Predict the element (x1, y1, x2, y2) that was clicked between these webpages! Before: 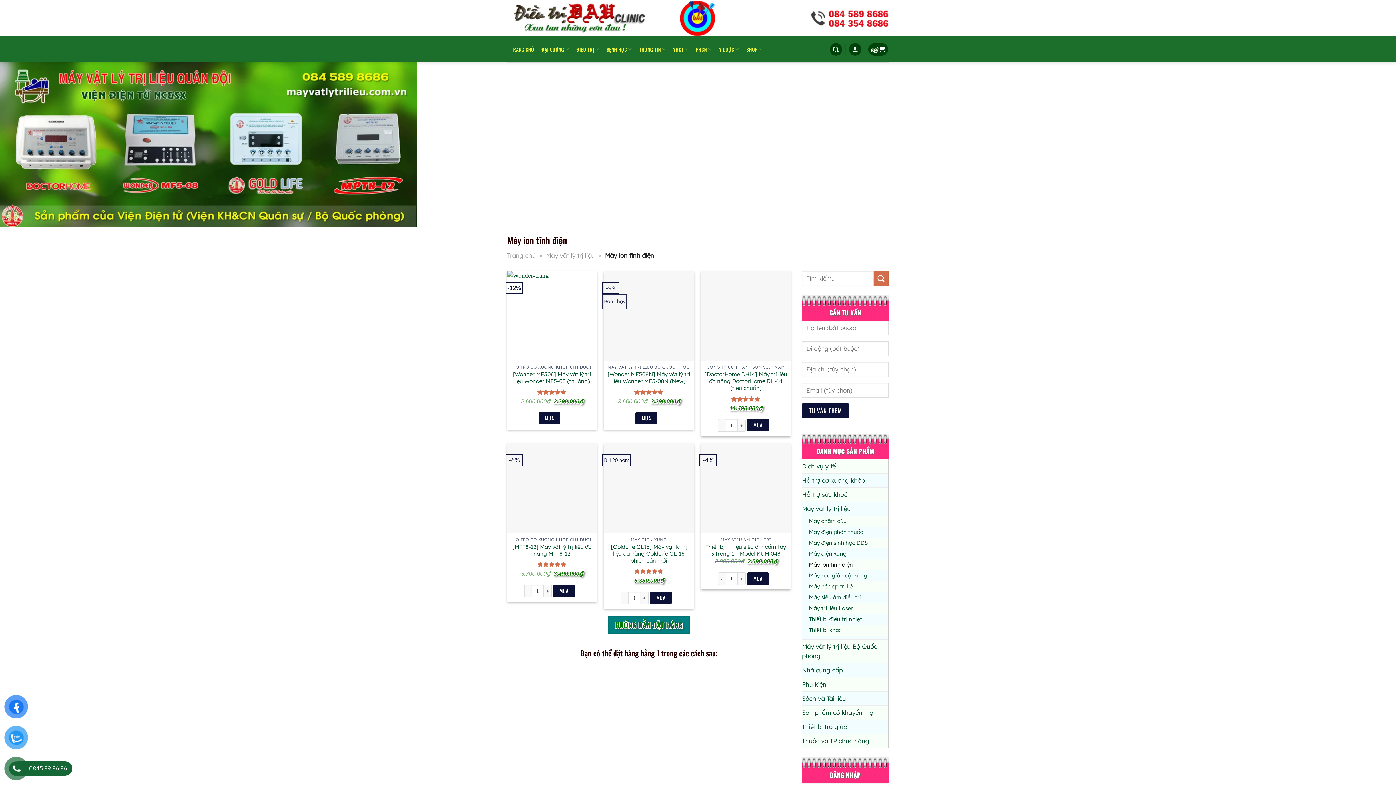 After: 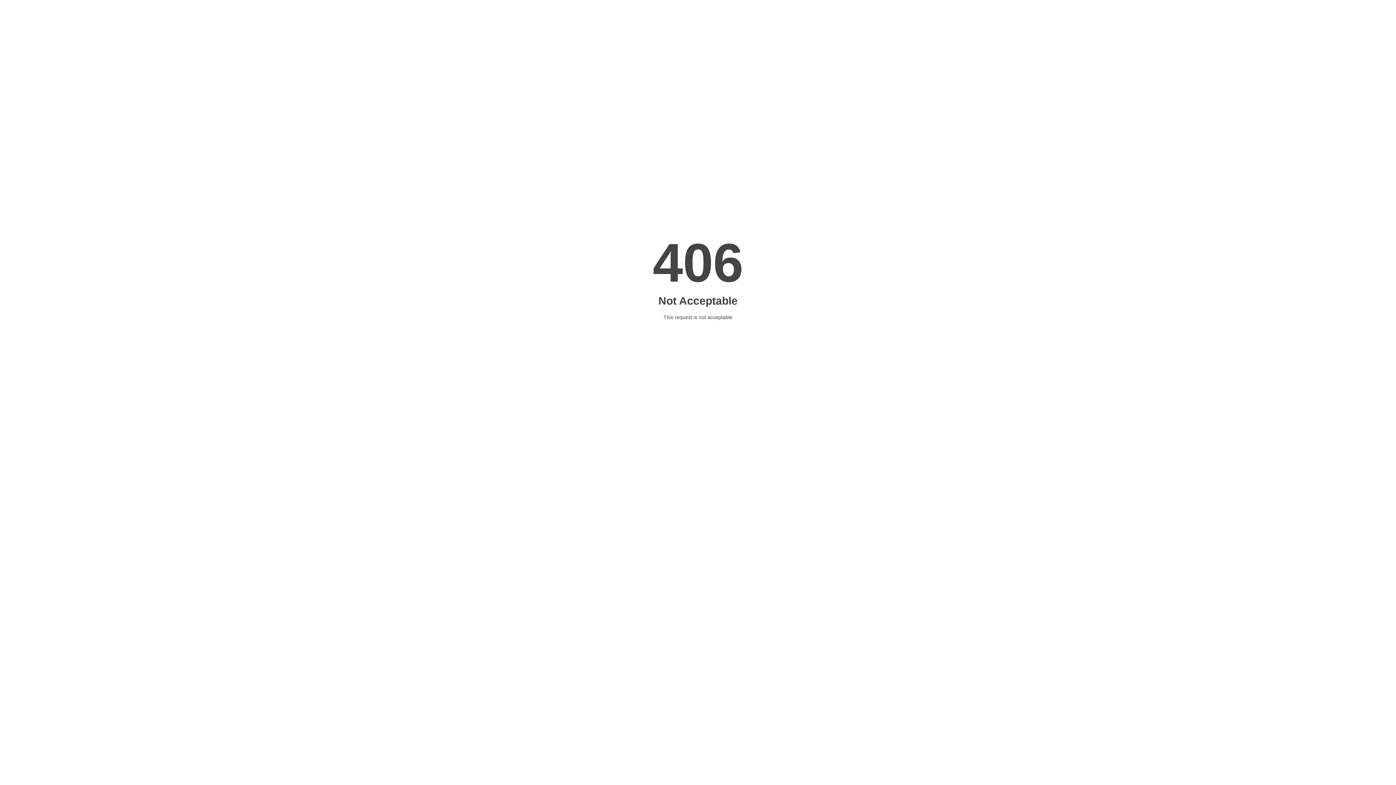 Action: label: Máy điện sinh học DDS bbox: (809, 537, 868, 548)